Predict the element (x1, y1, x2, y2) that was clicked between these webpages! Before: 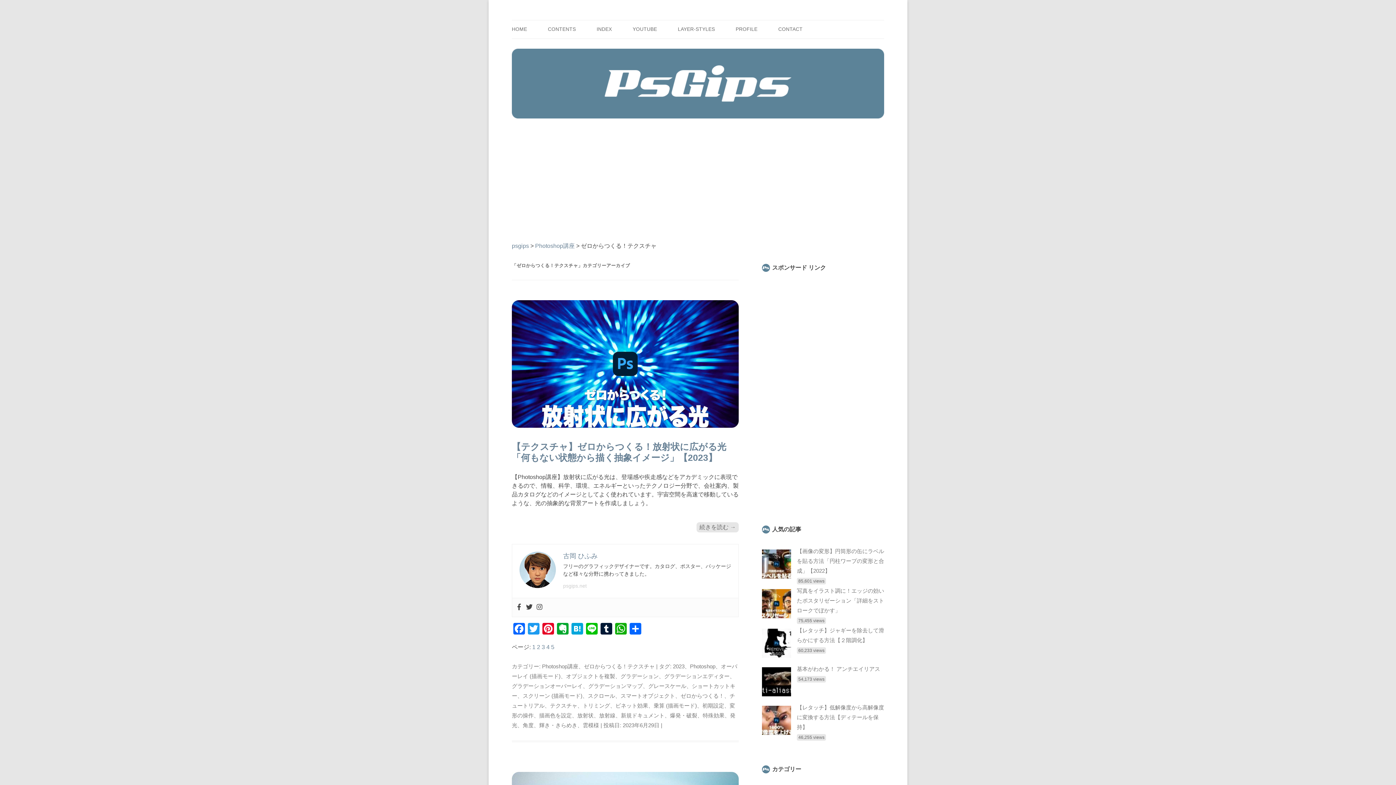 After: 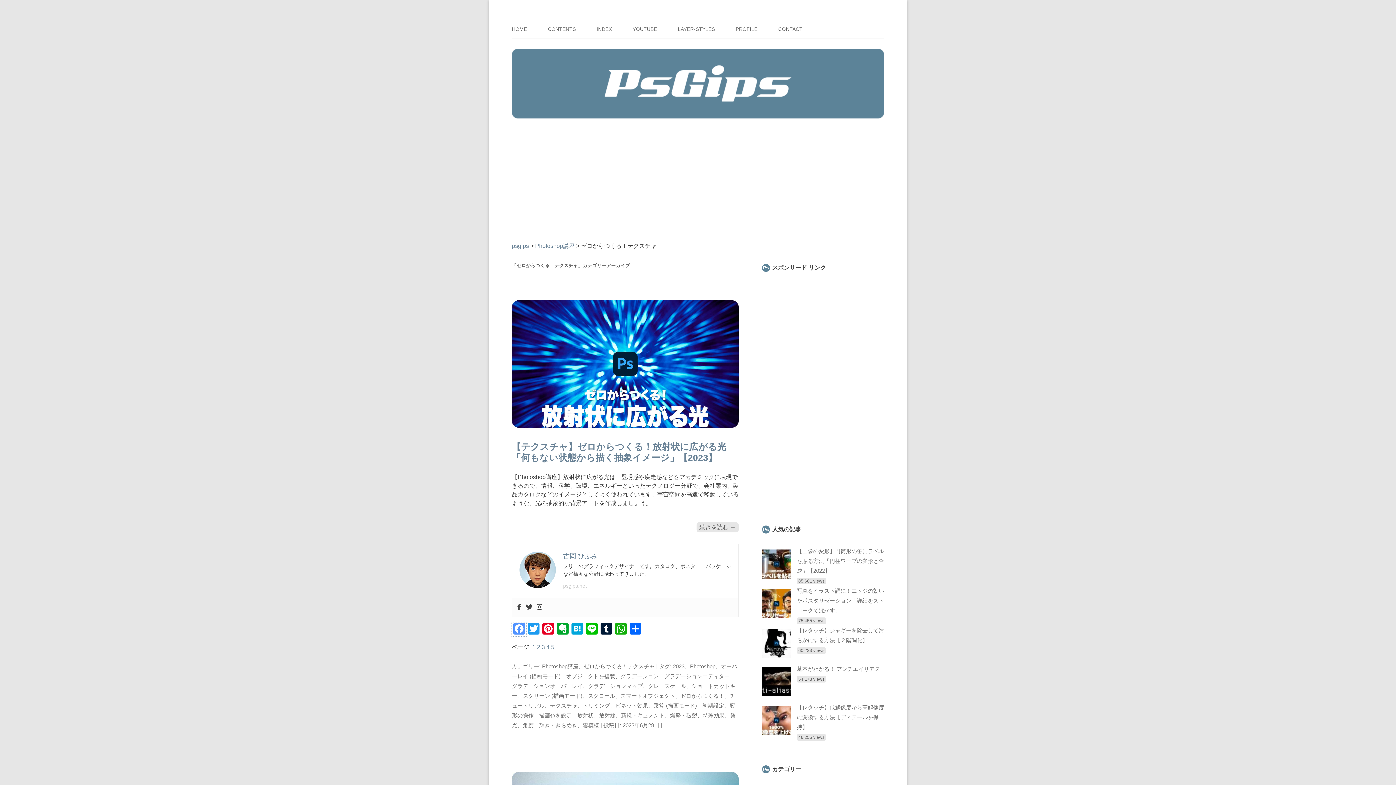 Action: bbox: (512, 623, 526, 636) label: Facebook